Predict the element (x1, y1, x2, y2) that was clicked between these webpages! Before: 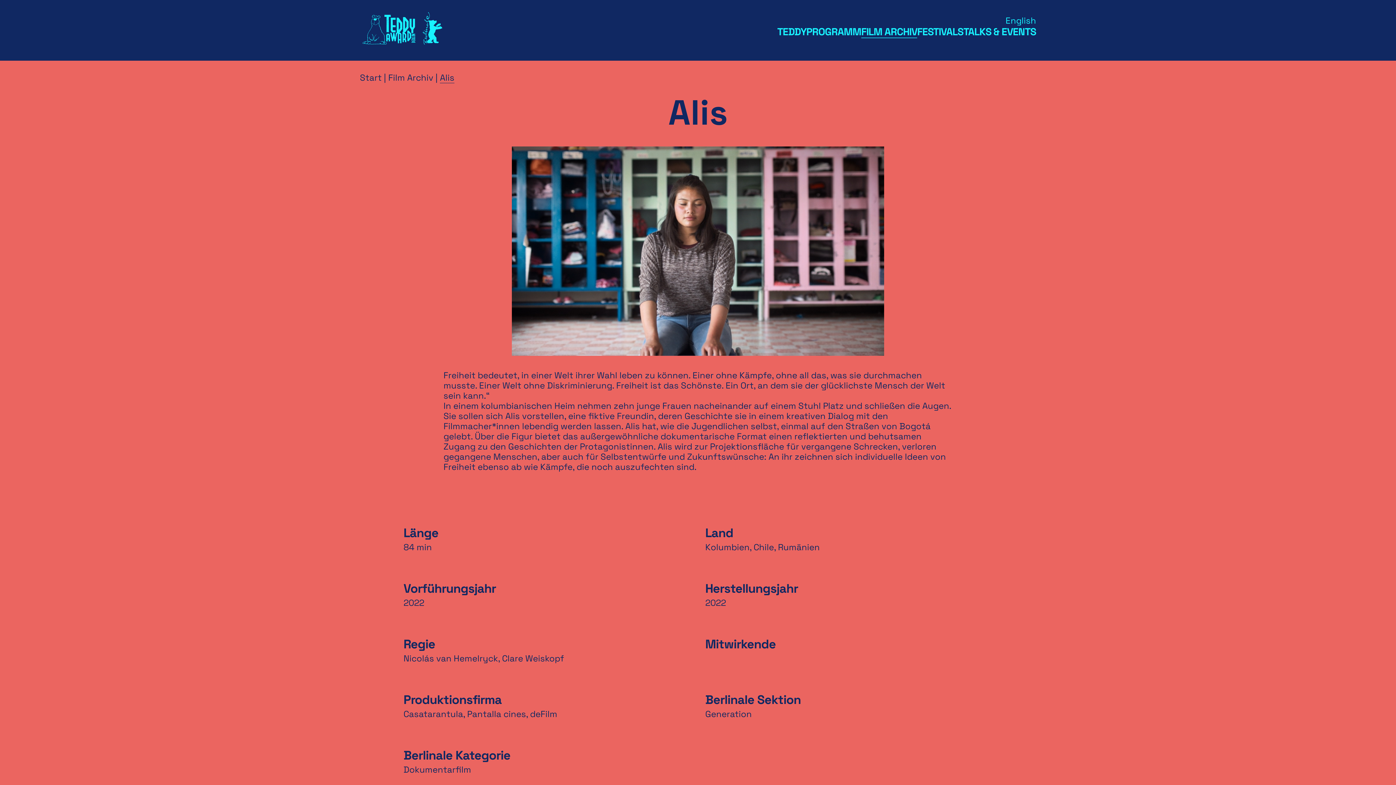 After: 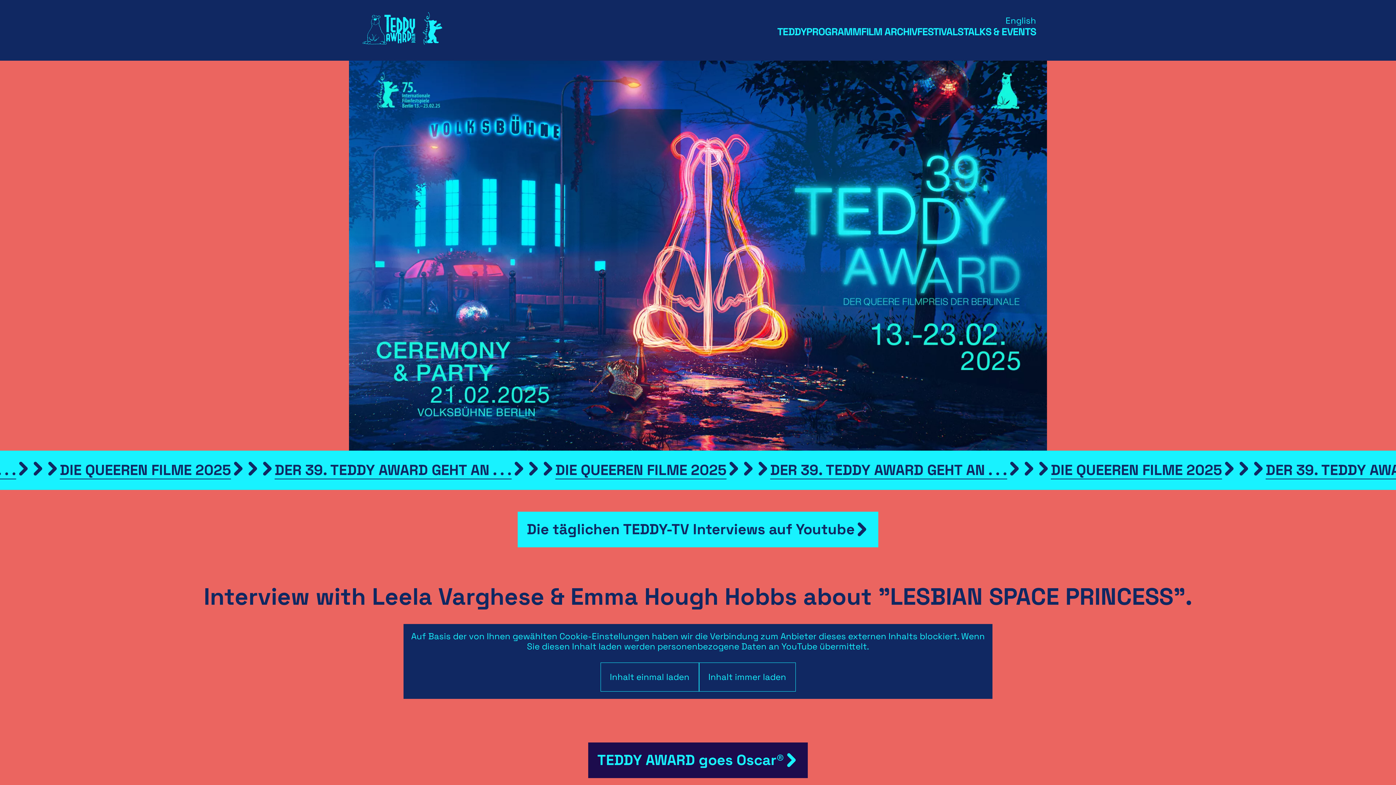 Action: bbox: (360, 72, 384, 83) label: Start 